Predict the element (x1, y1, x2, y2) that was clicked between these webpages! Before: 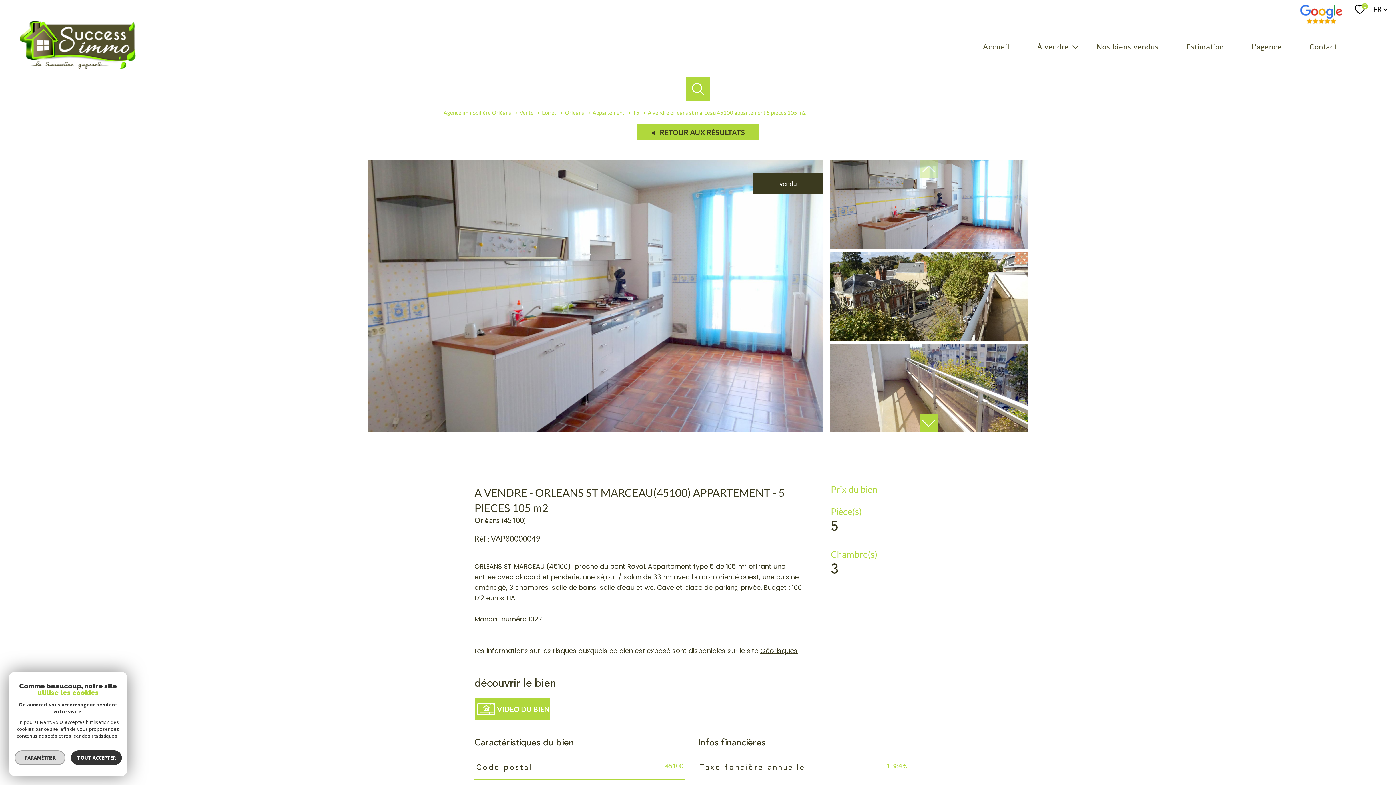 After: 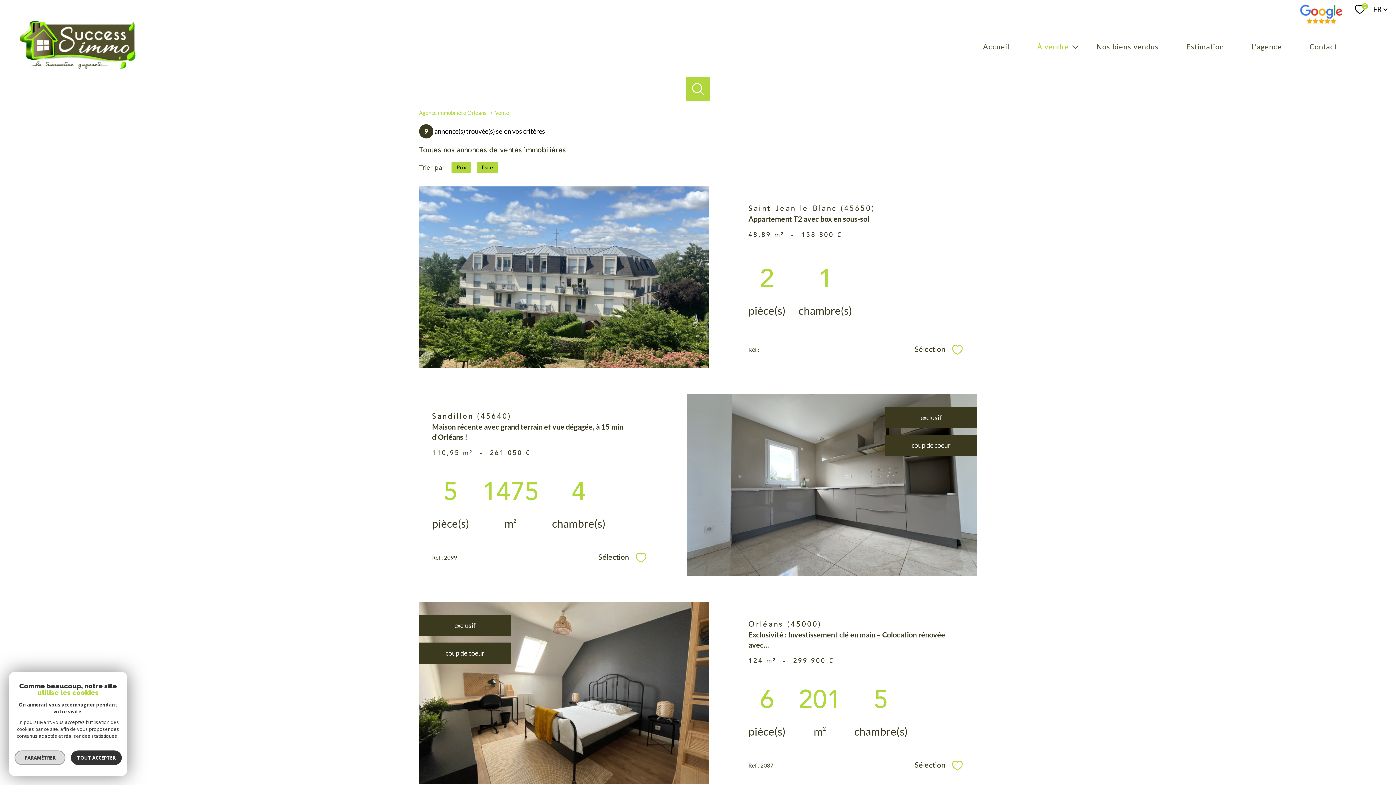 Action: bbox: (1027, 40, 1079, 52) label: À vendre